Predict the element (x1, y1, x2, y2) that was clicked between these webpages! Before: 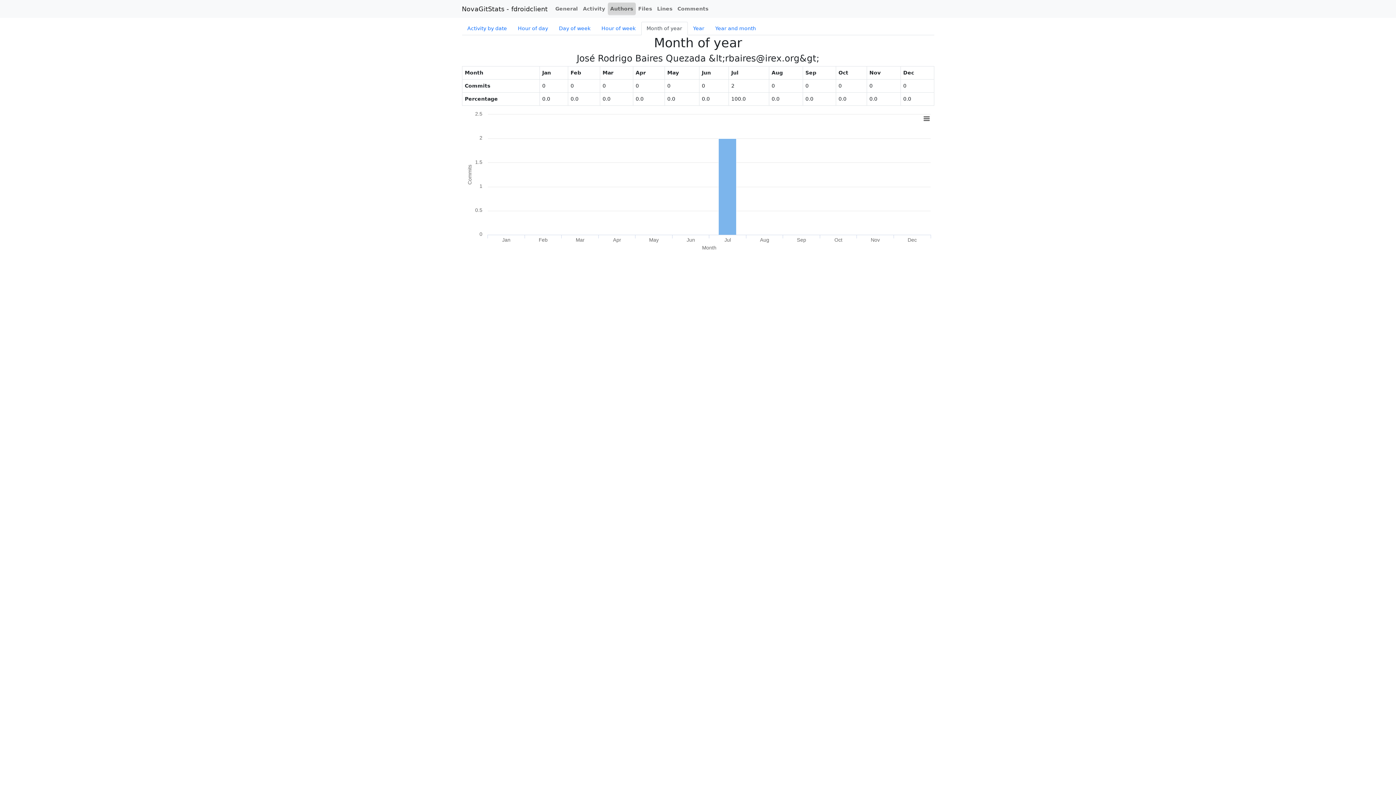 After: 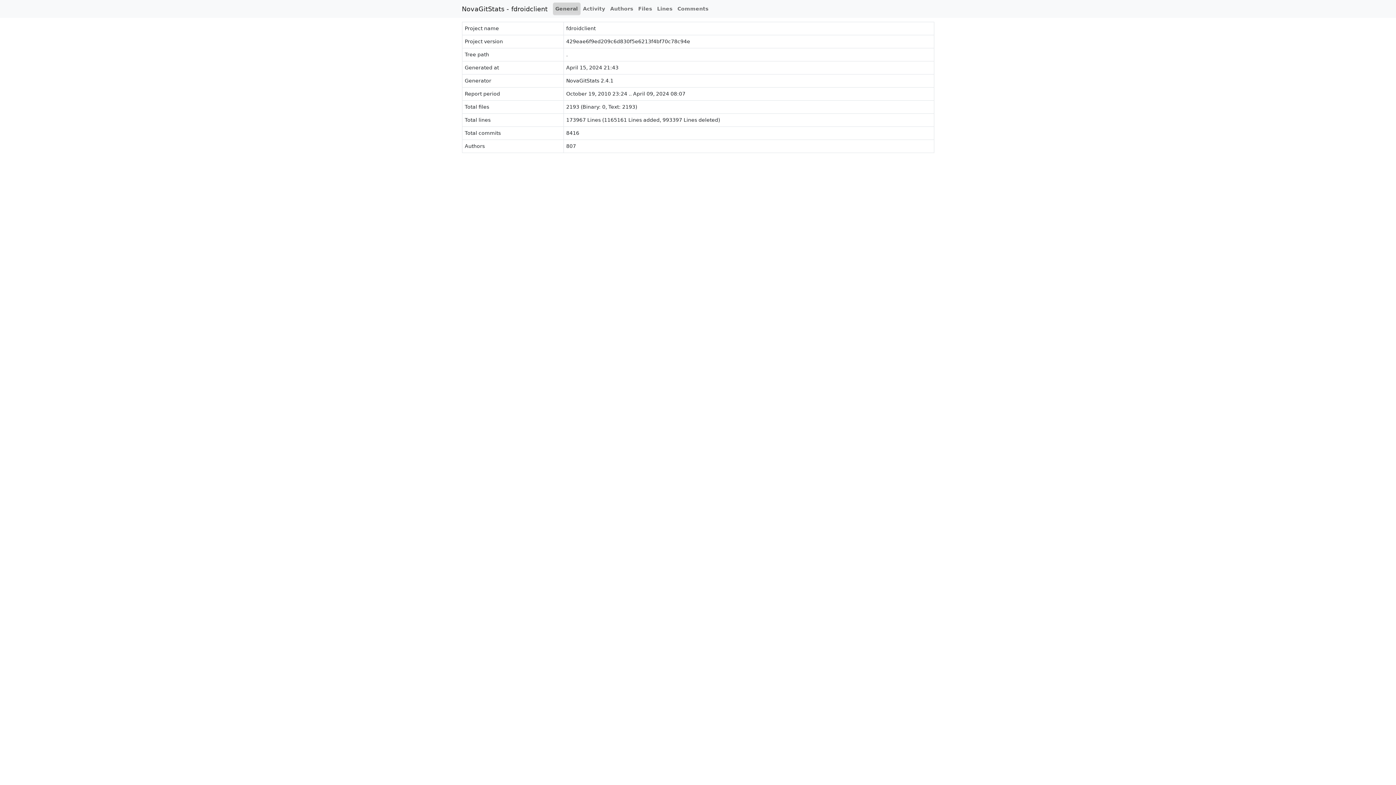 Action: bbox: (462, 2, 547, 15) label: NovaGitStats - fdroidclient